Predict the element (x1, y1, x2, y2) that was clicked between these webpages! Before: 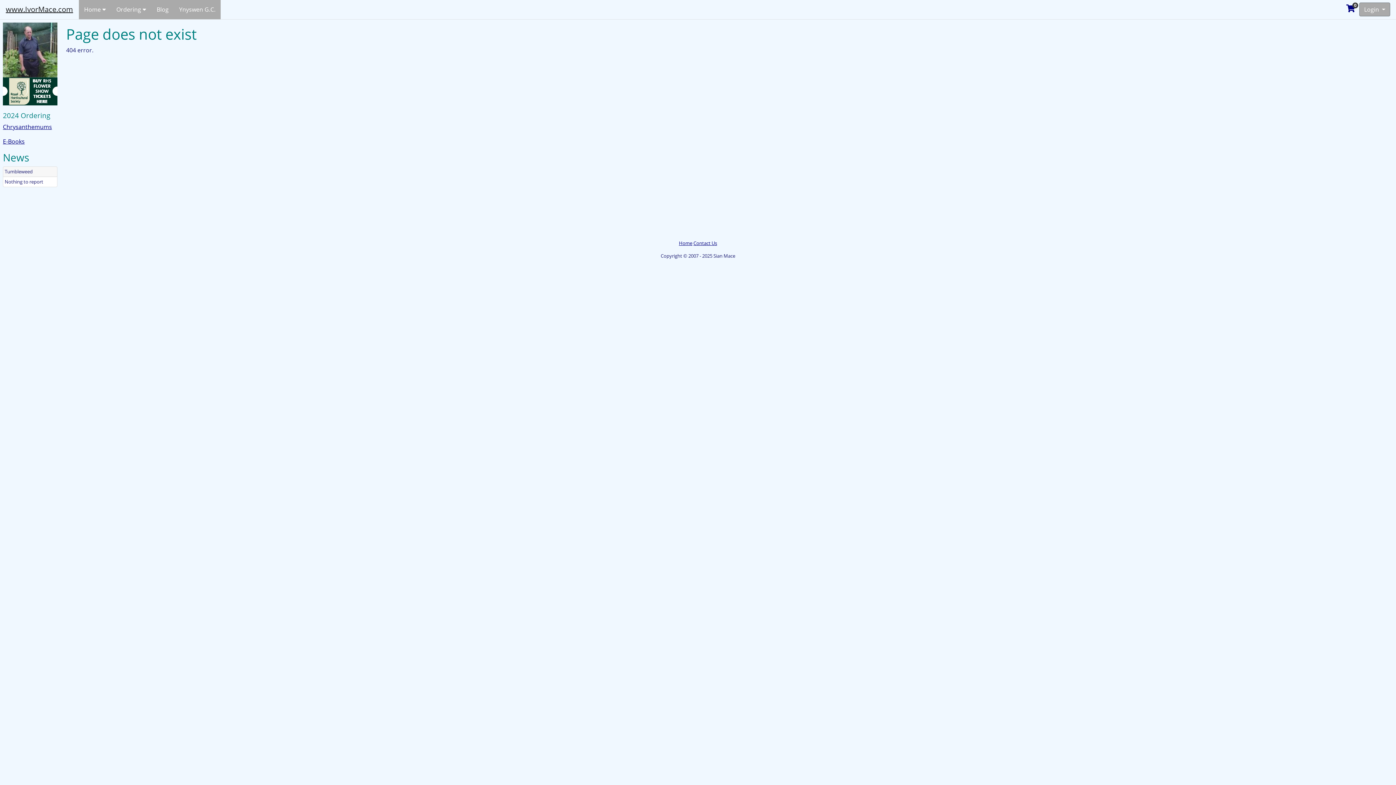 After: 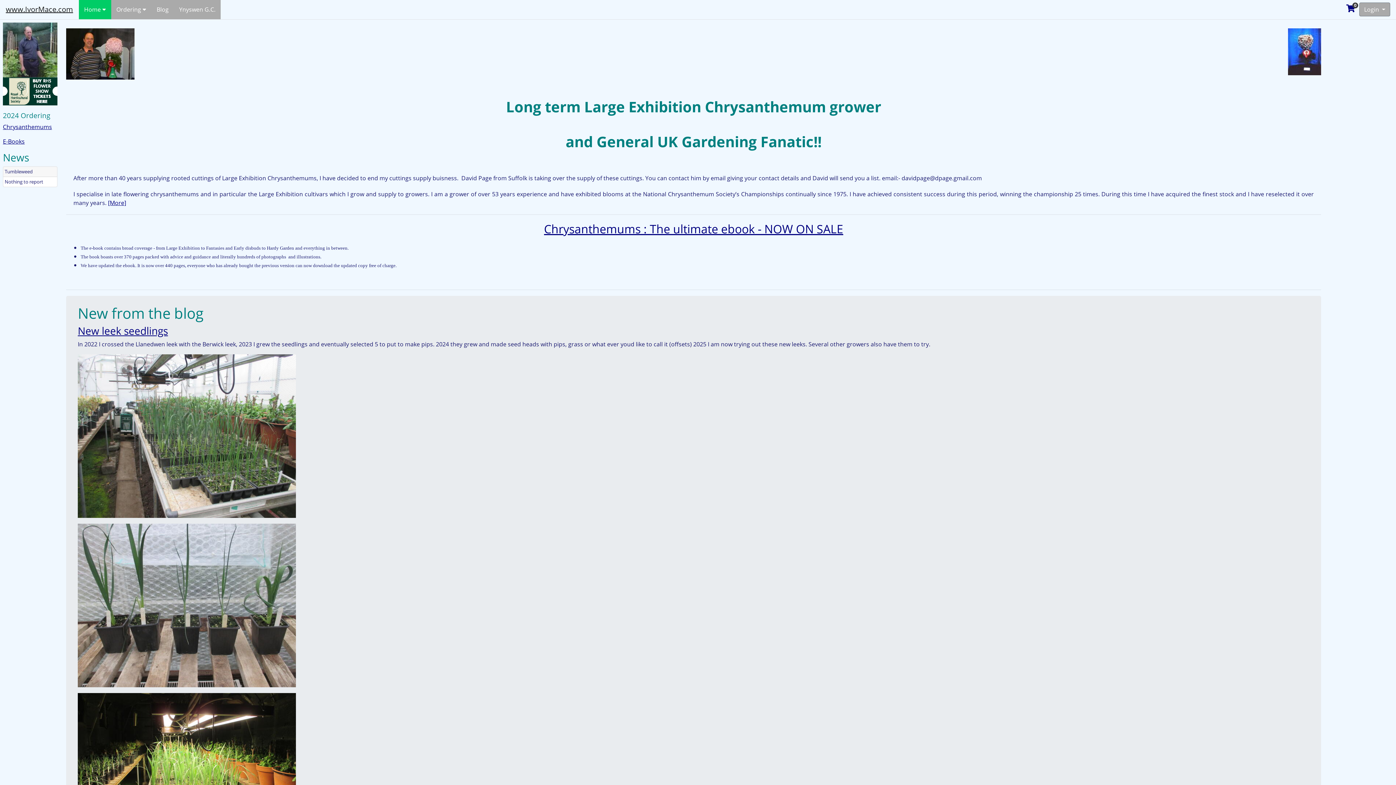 Action: label: Home bbox: (679, 239, 692, 246)